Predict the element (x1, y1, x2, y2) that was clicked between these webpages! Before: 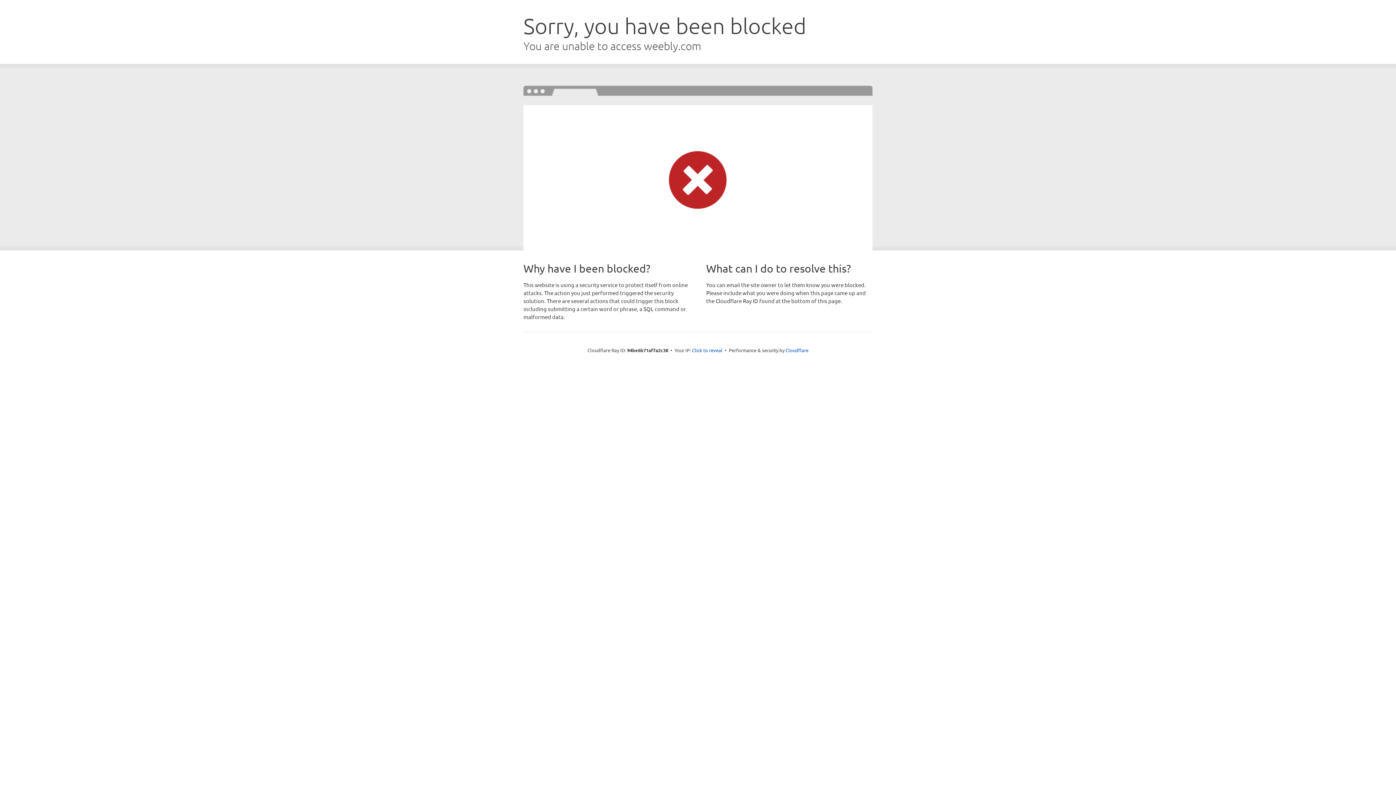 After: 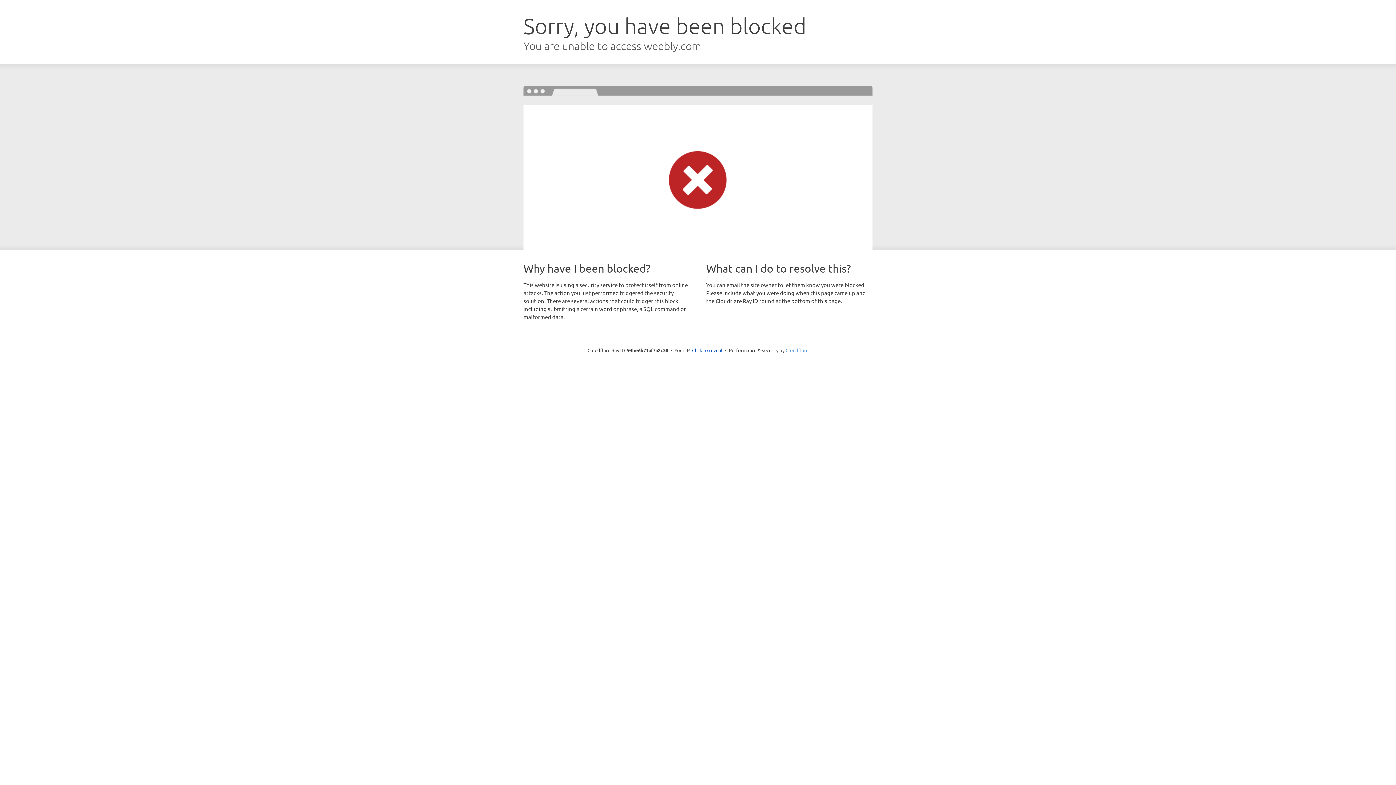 Action: label: Cloudflare bbox: (785, 347, 808, 353)